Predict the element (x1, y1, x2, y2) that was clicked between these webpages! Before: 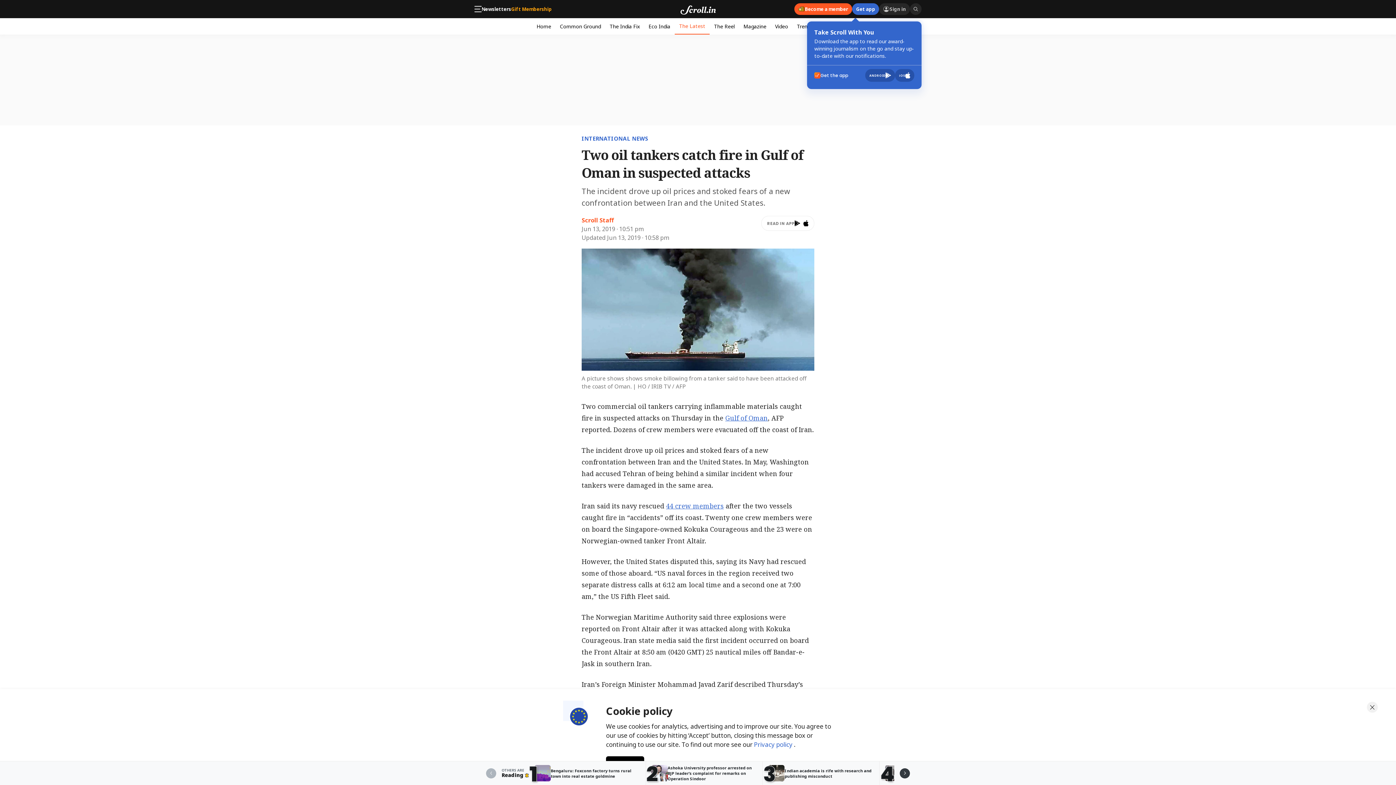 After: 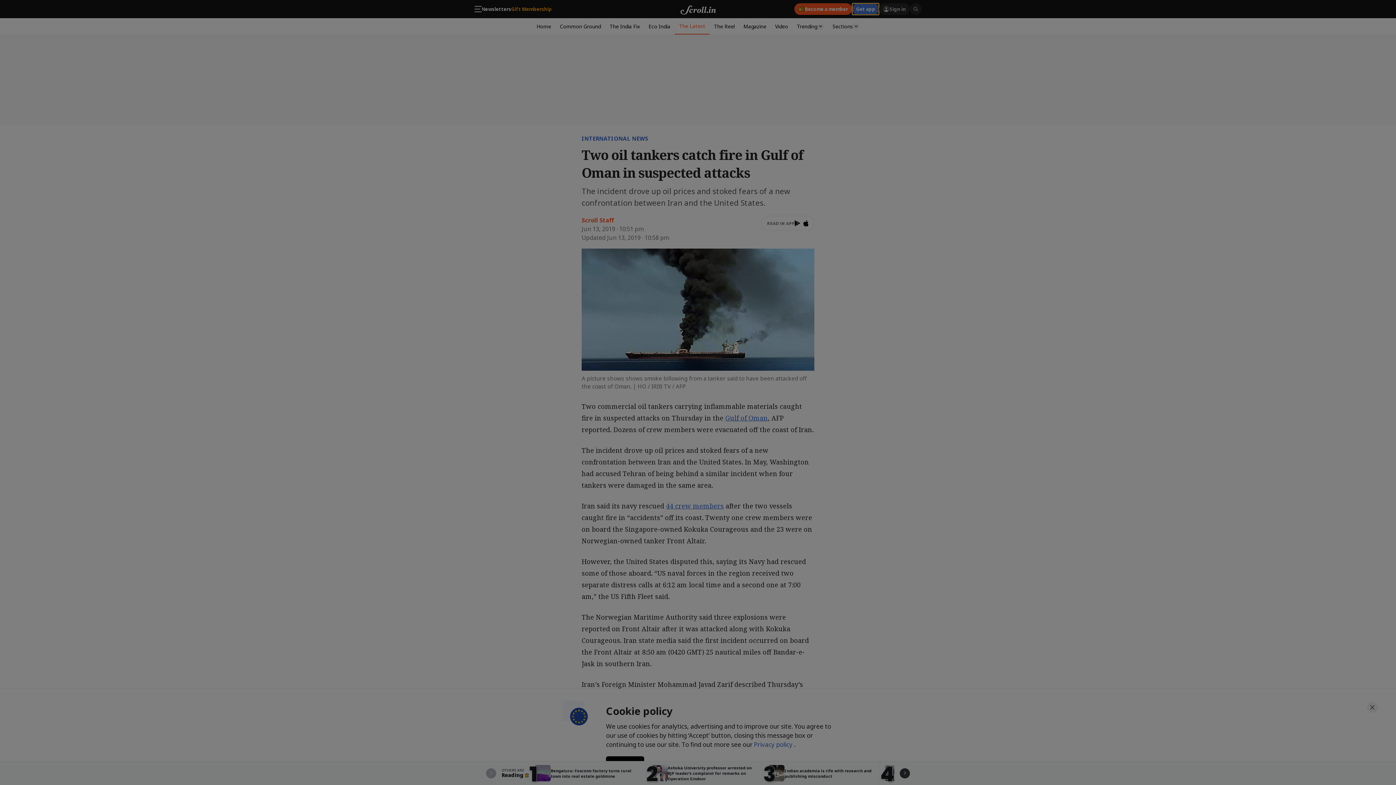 Action: label: Get app bbox: (852, 3, 879, 14)